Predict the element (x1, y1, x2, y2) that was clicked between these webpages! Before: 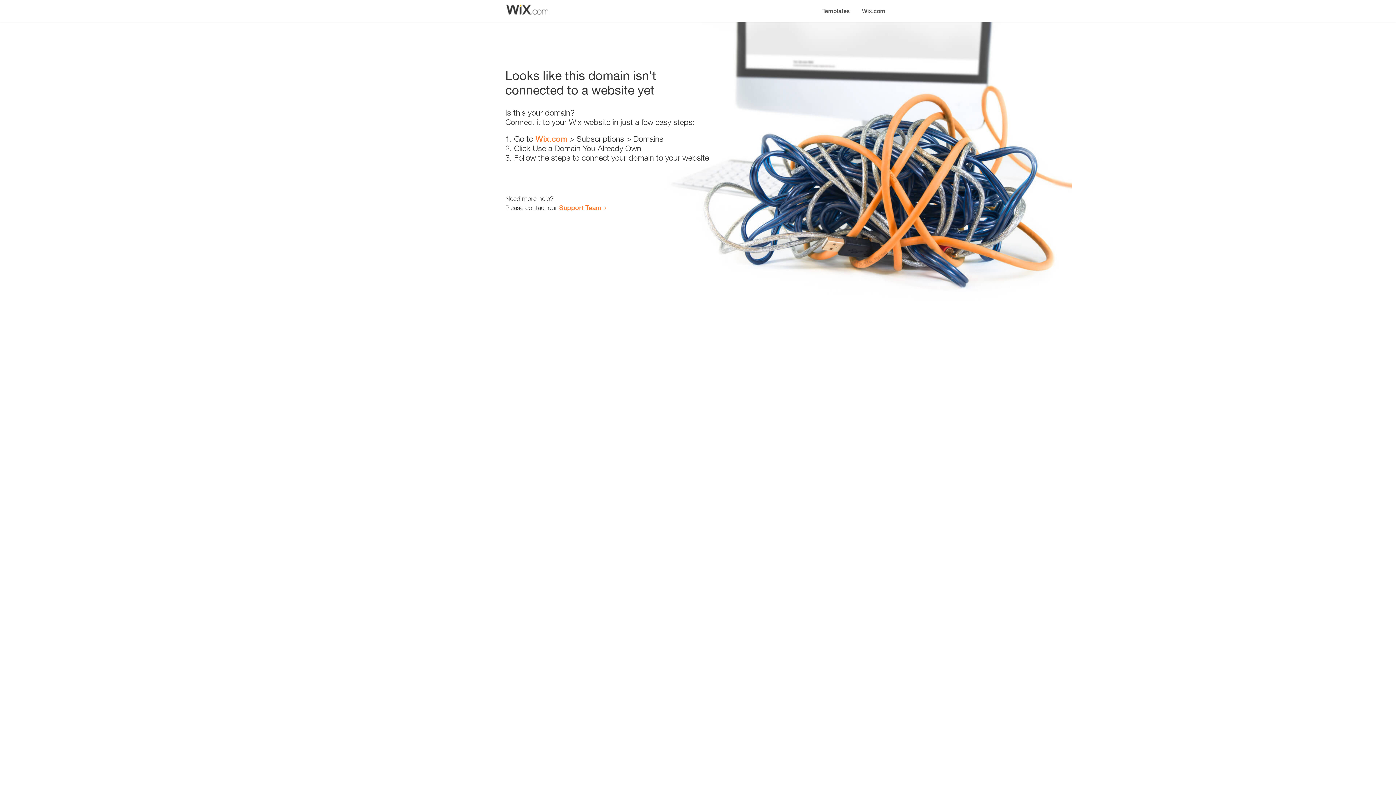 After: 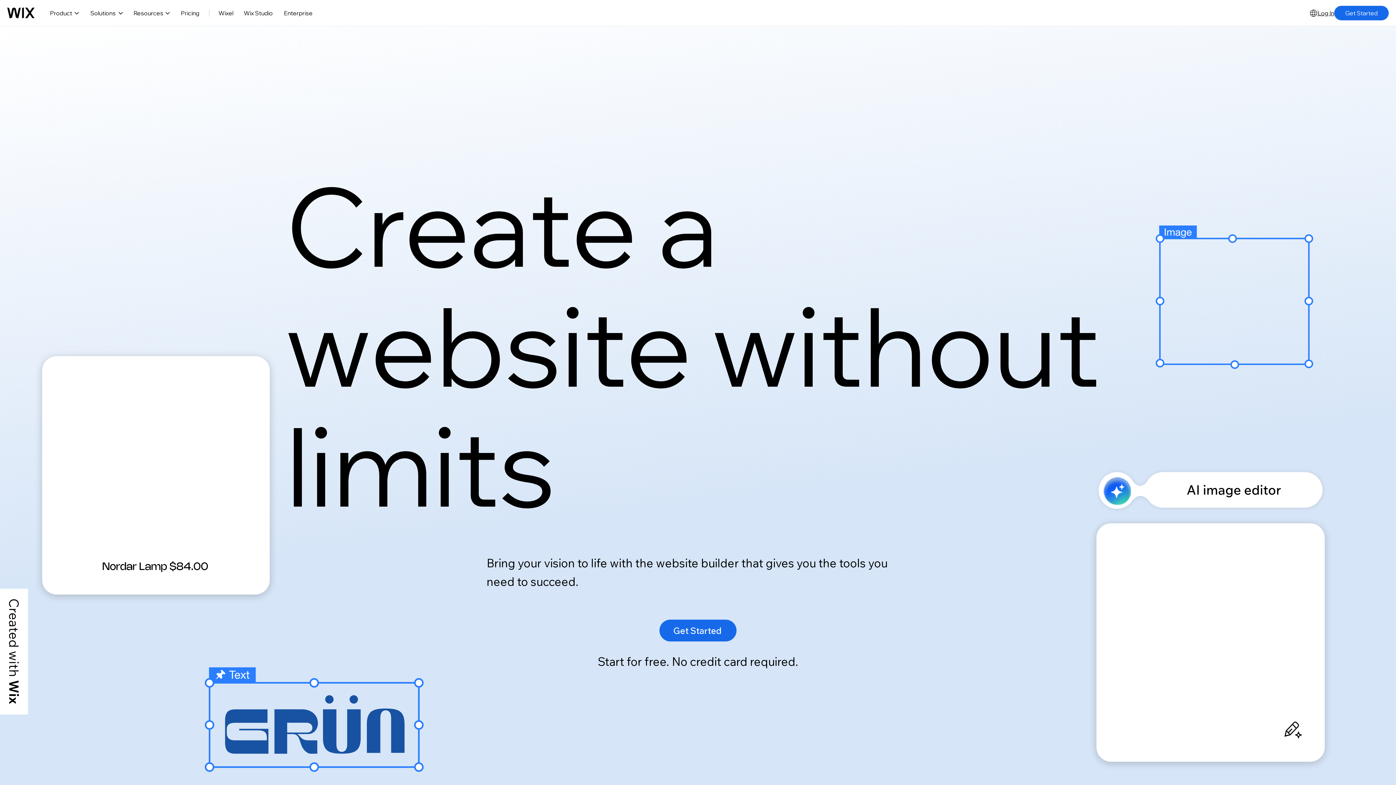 Action: bbox: (535, 134, 567, 143) label: Wix.com